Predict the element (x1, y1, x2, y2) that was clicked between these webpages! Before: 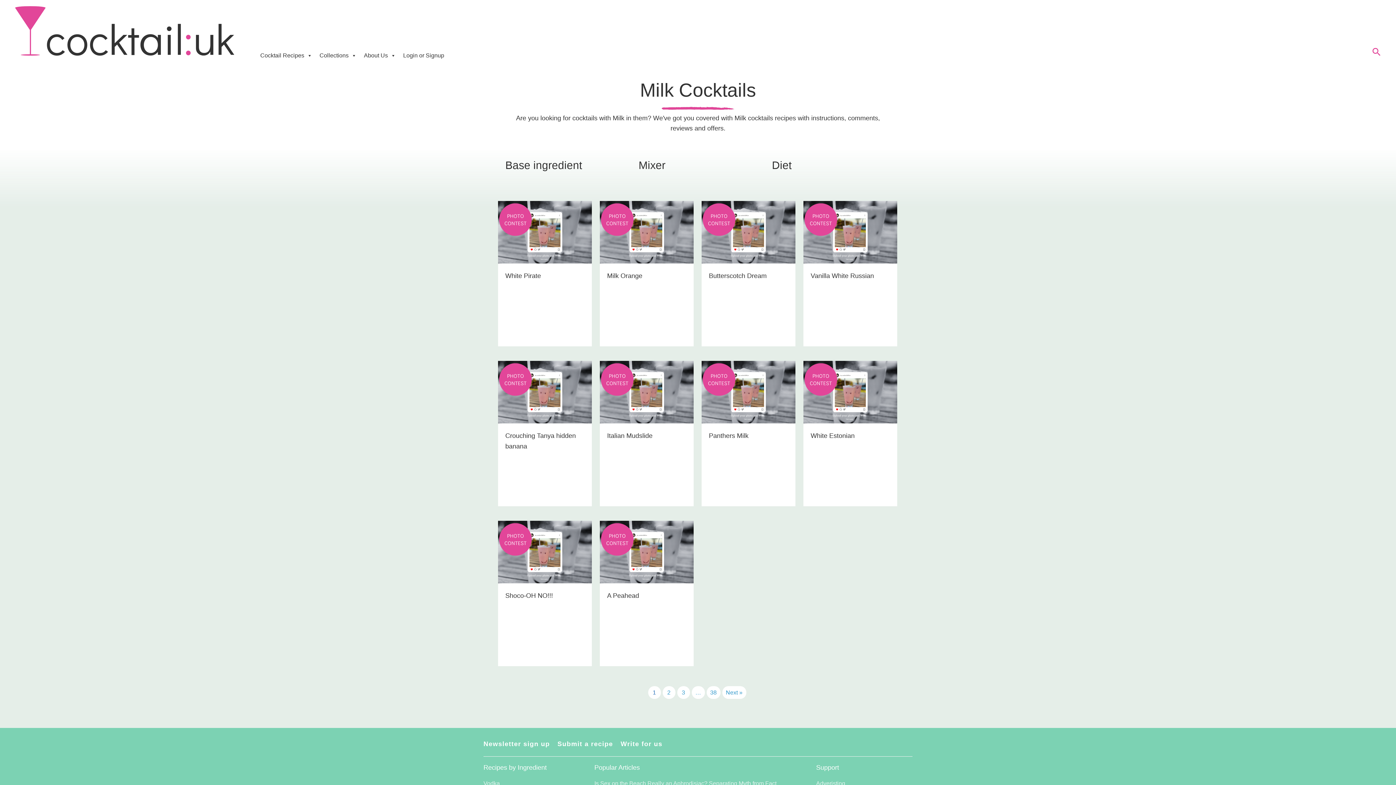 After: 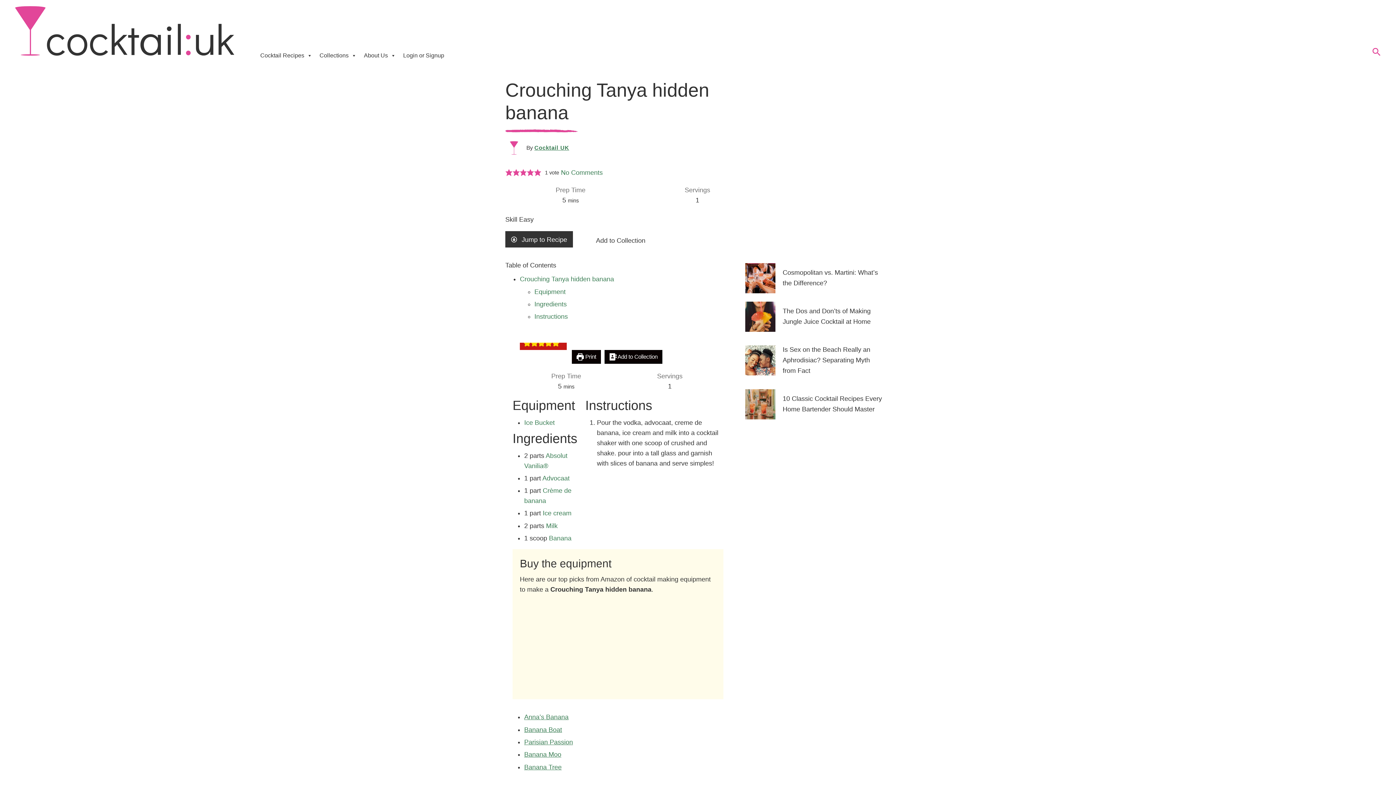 Action: bbox: (498, 361, 592, 506)